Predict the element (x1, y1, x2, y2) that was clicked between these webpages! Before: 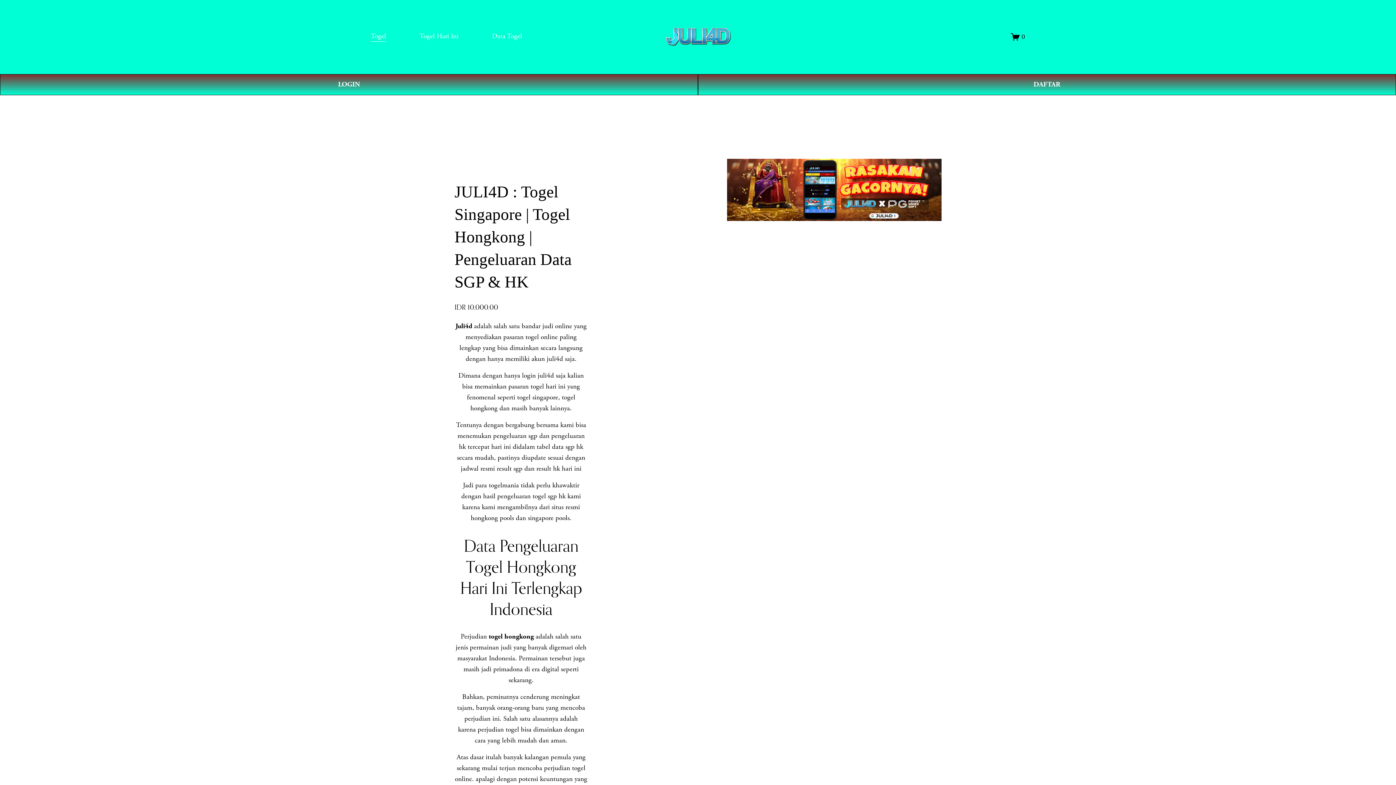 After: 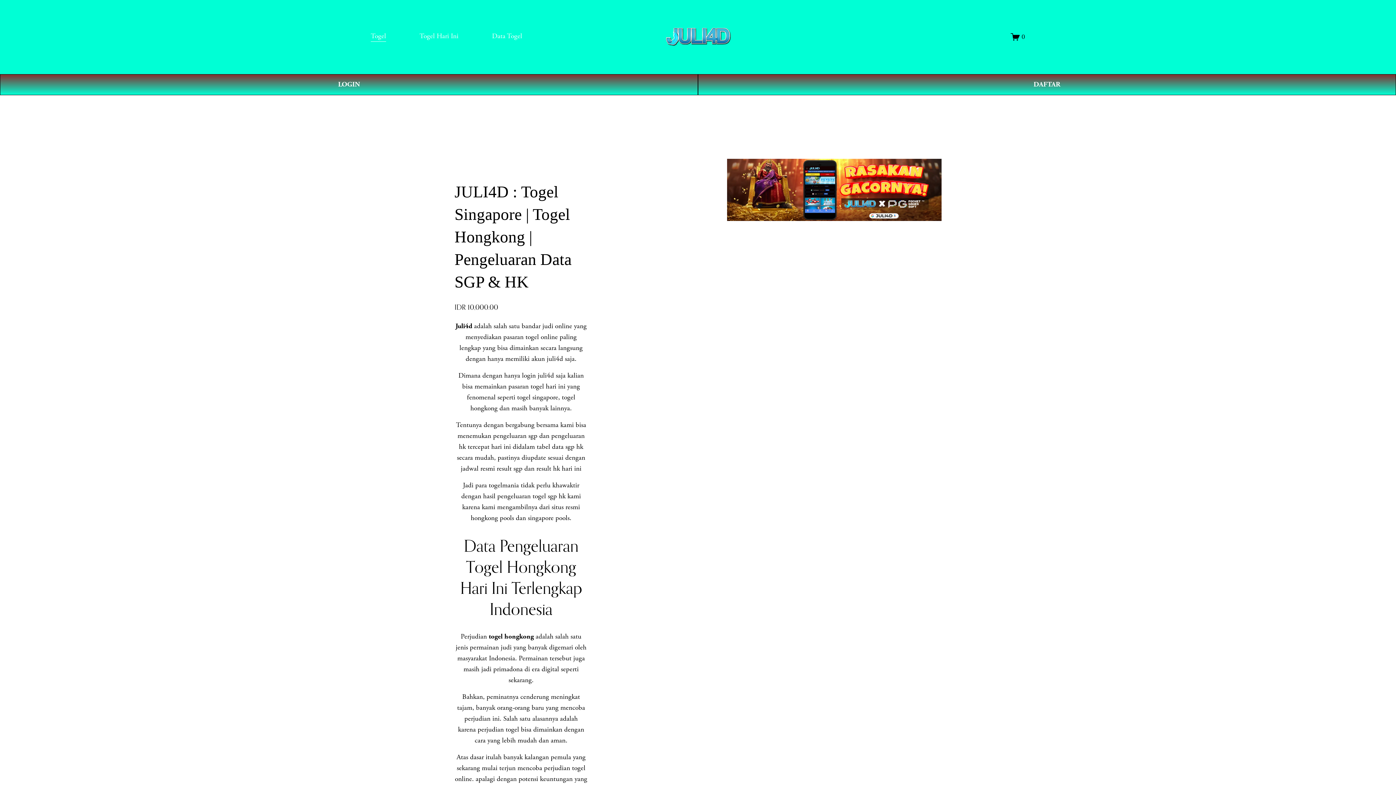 Action: bbox: (1011, 32, 1025, 41) label: 0